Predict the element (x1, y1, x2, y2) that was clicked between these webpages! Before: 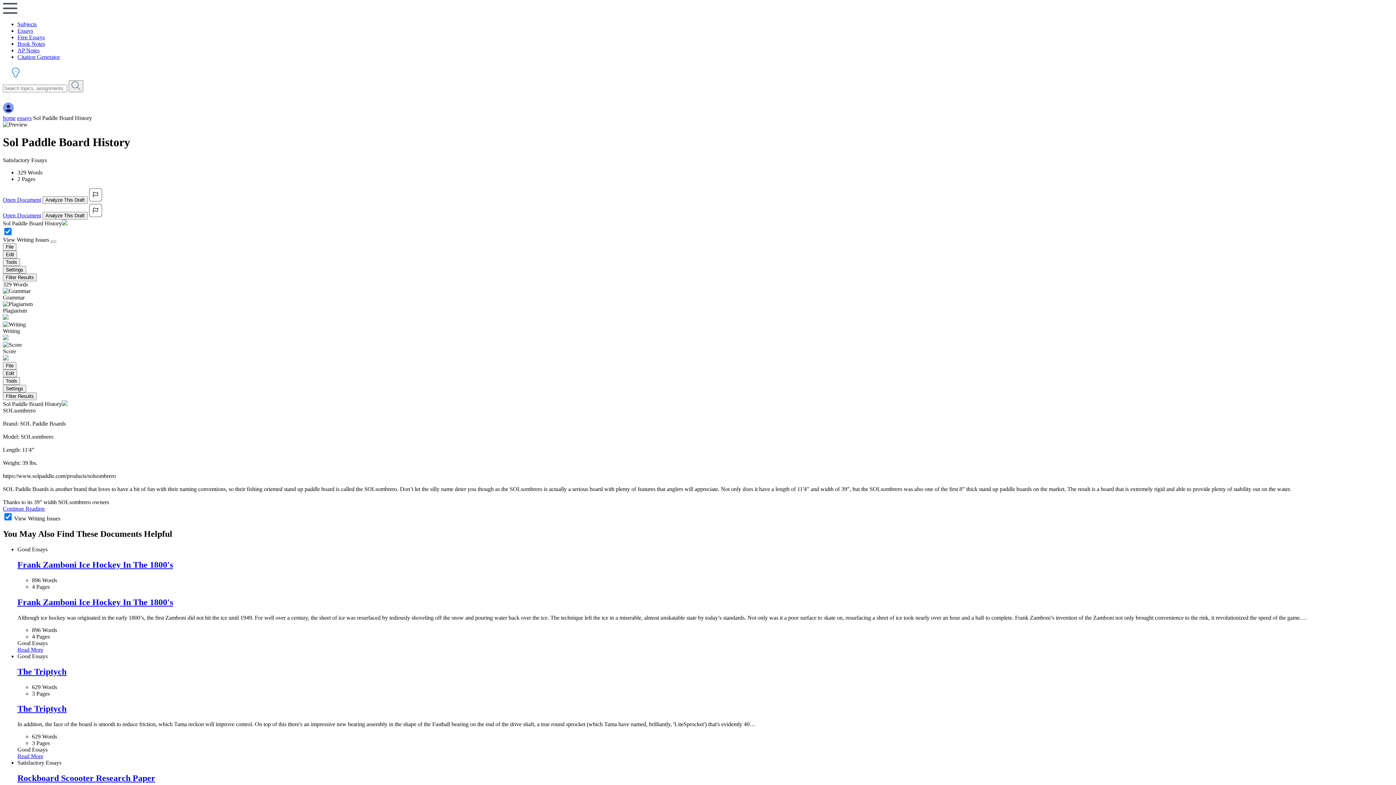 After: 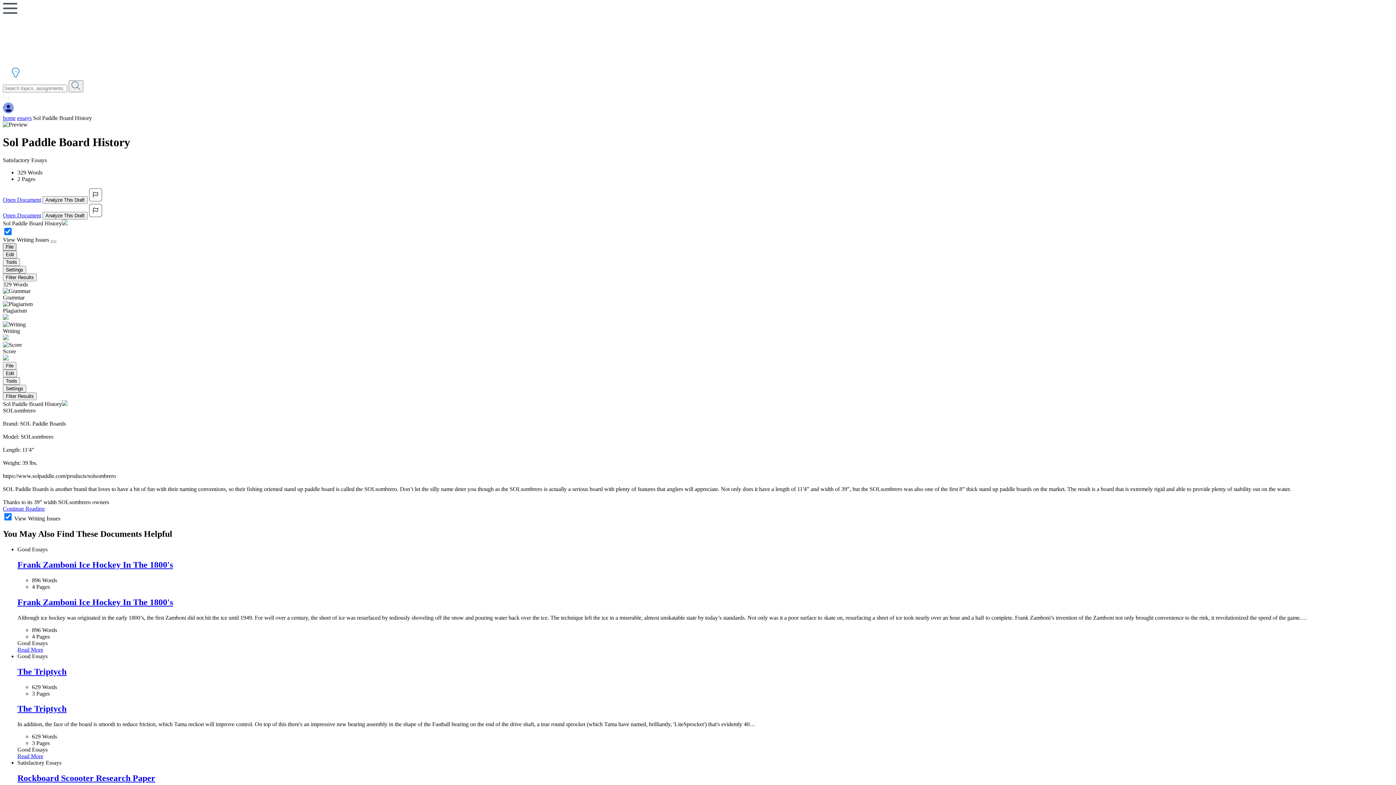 Action: label: File bbox: (2, 243, 16, 251)